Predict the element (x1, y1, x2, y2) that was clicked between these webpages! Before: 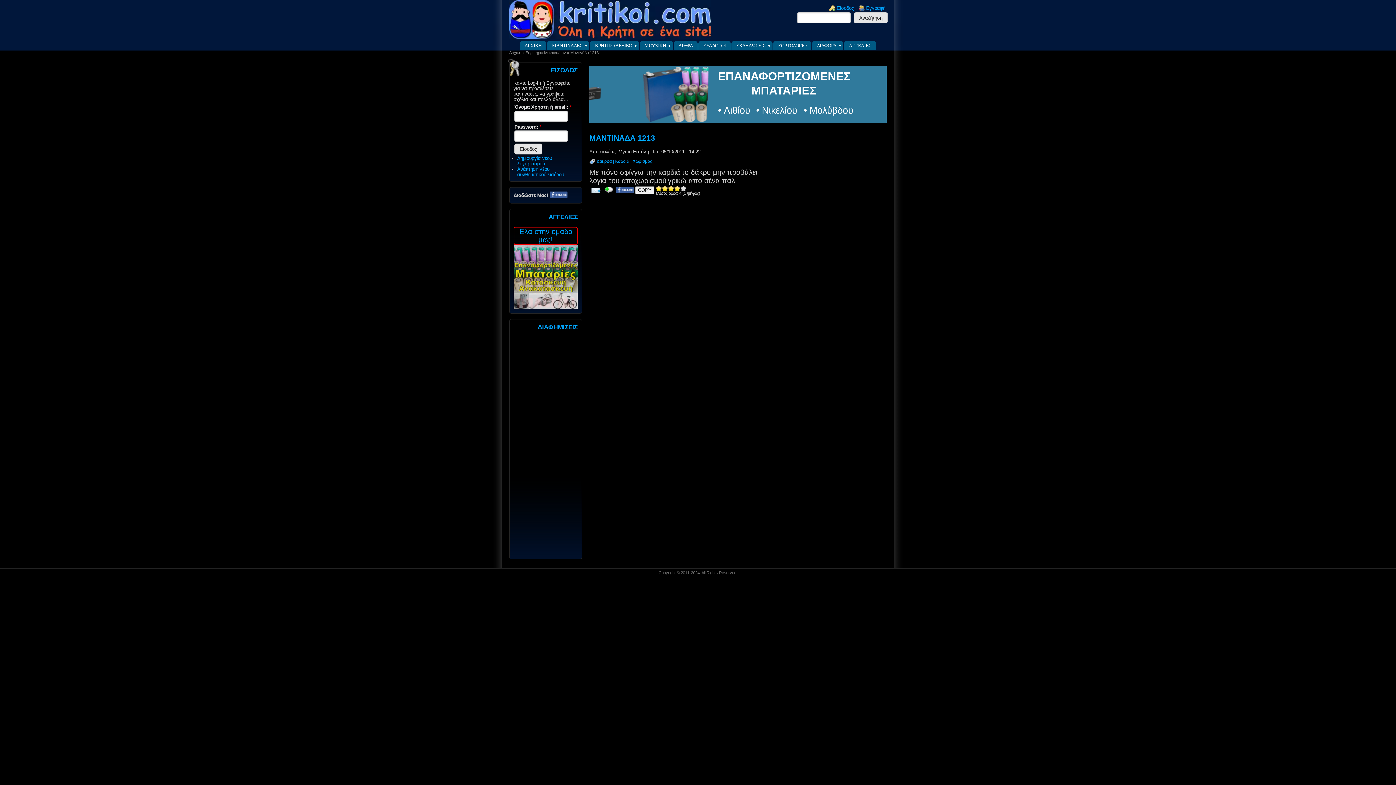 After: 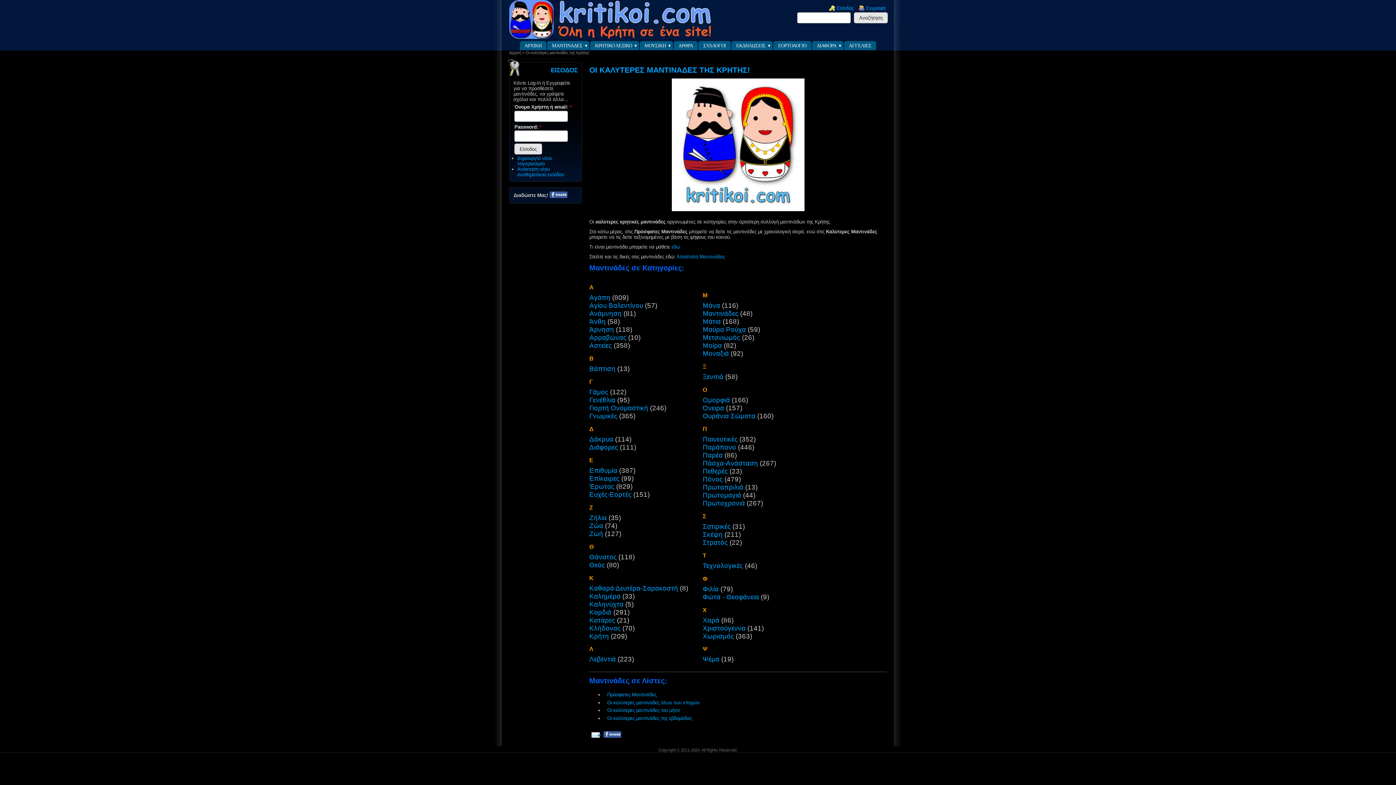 Action: bbox: (525, 50, 566, 55) label: Ευρετήριο Μαντινάδων